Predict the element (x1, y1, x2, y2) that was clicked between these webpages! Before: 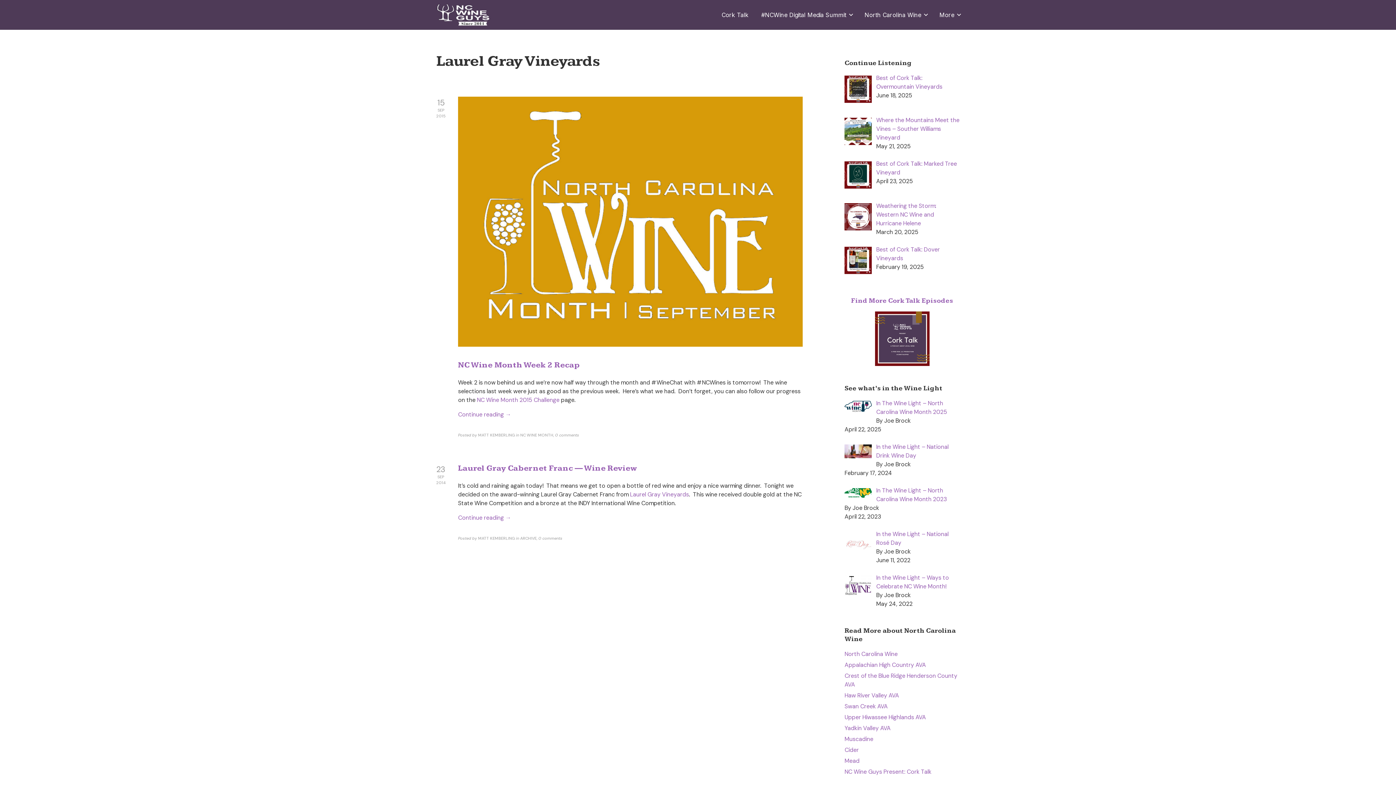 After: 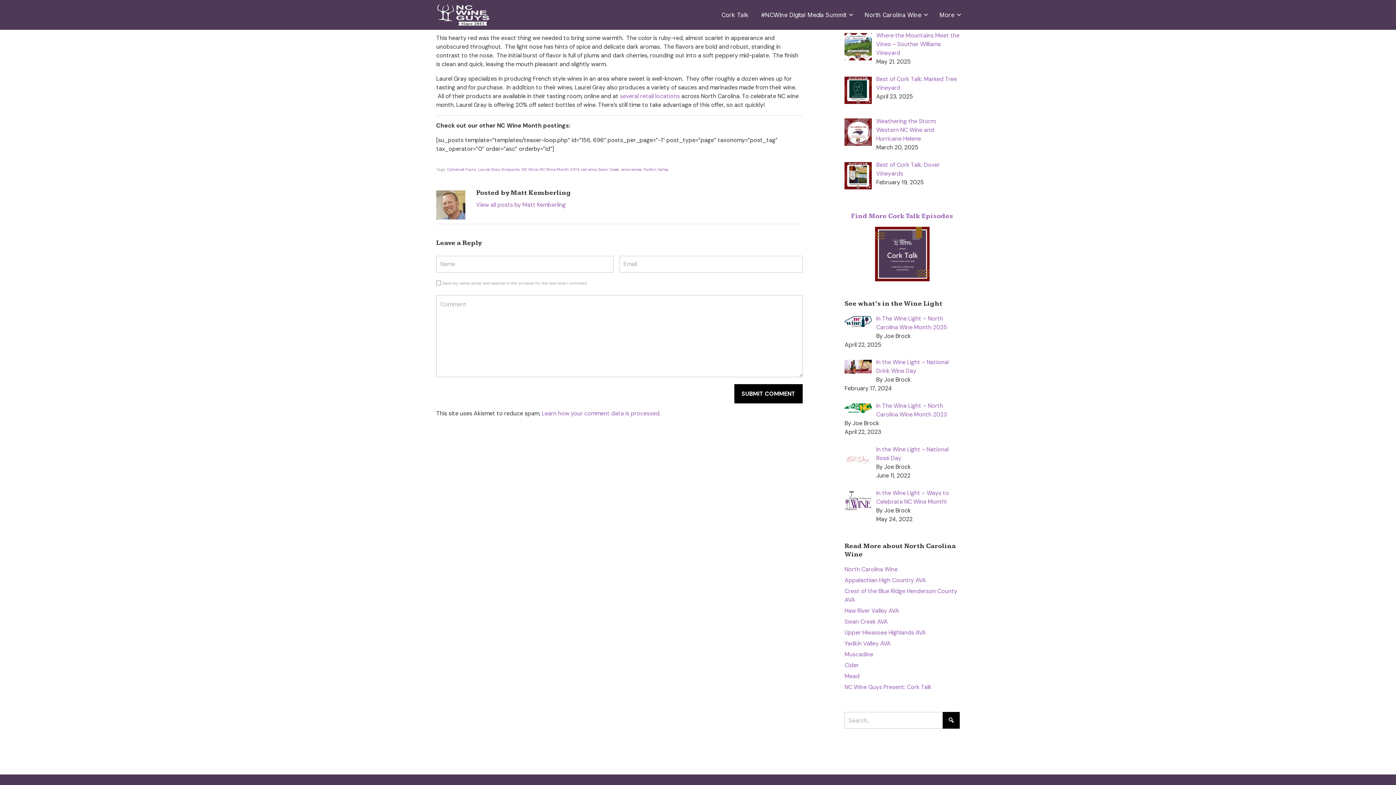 Action: label: Continue reading → bbox: (458, 514, 511, 521)